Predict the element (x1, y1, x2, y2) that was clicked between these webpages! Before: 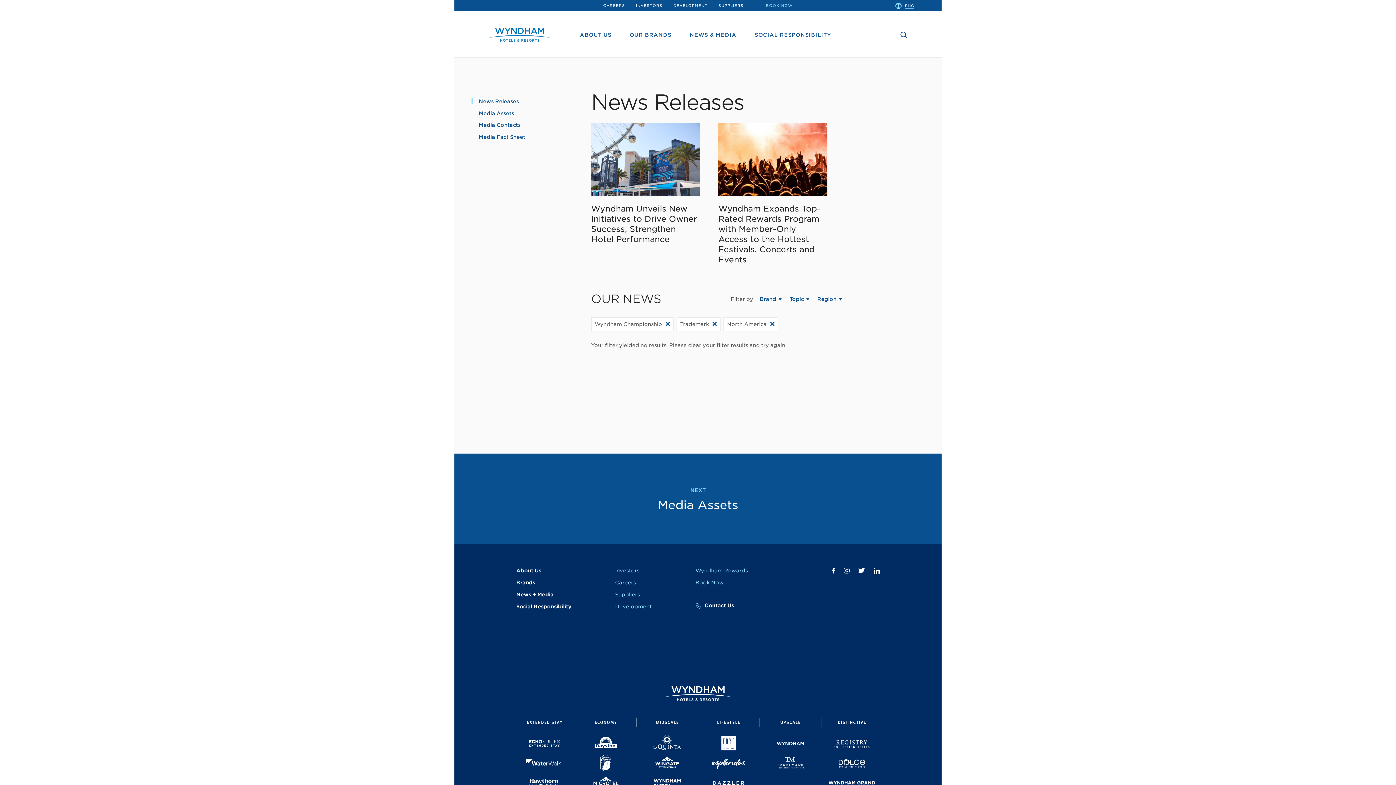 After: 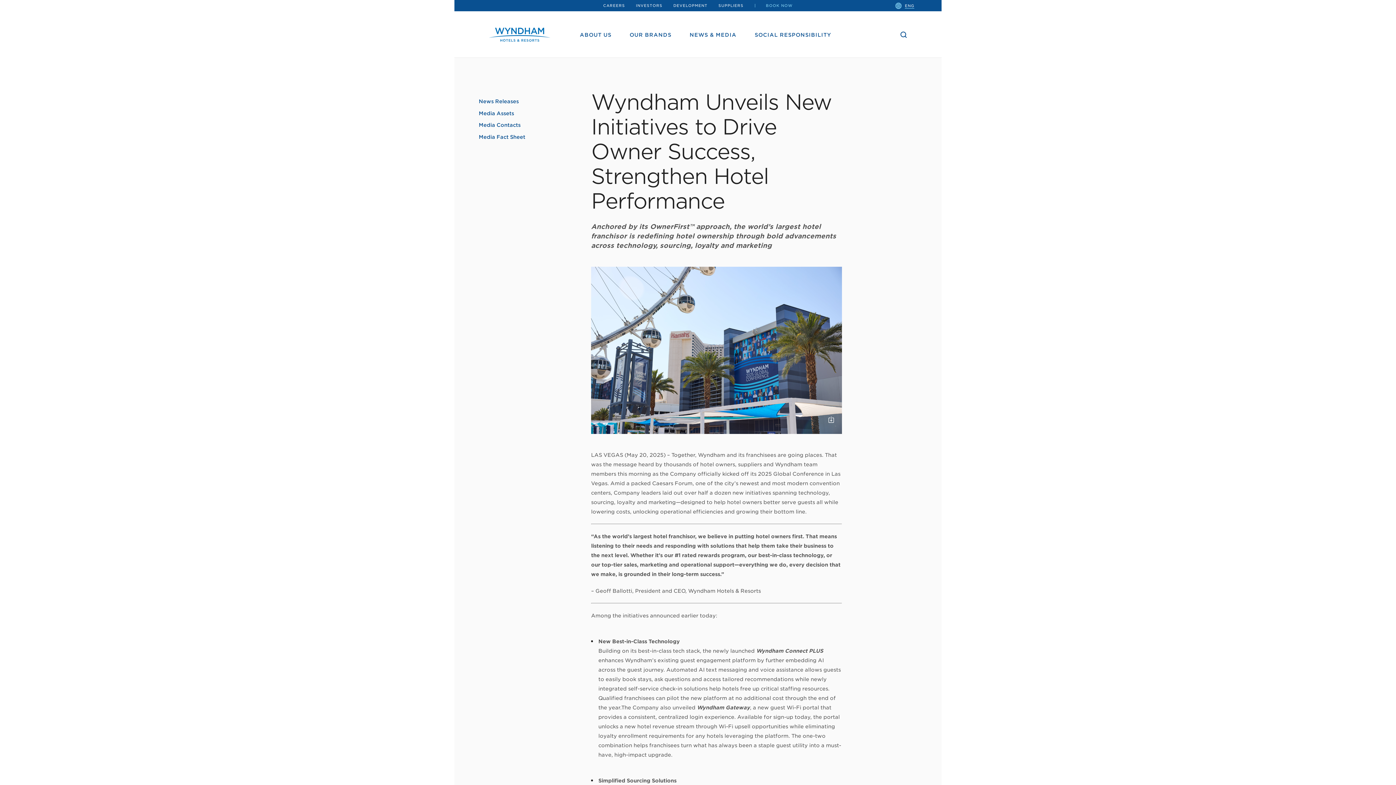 Action: label: Wyndham Unveils New Initiatives to Drive Owner Success, Strengthen Hotel Performance bbox: (591, 197, 700, 244)